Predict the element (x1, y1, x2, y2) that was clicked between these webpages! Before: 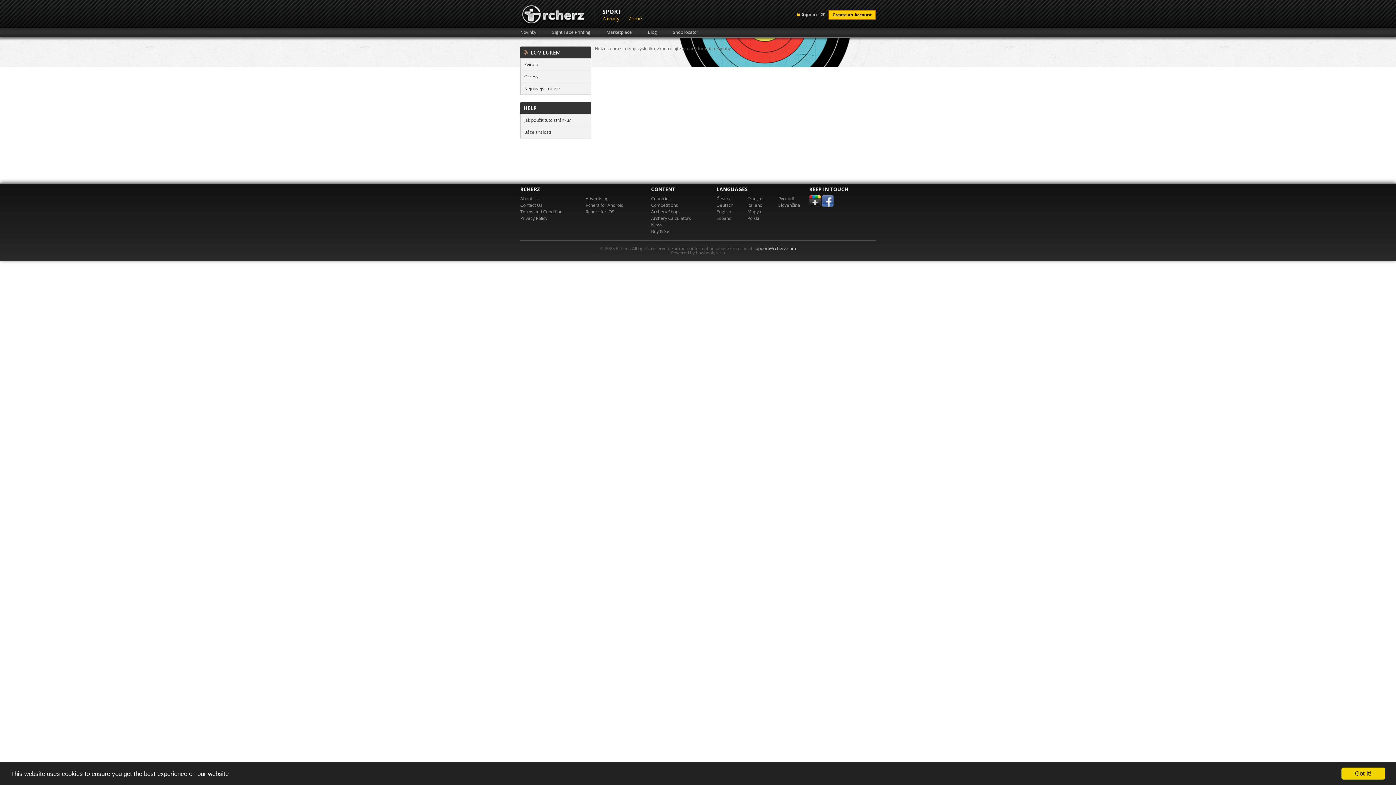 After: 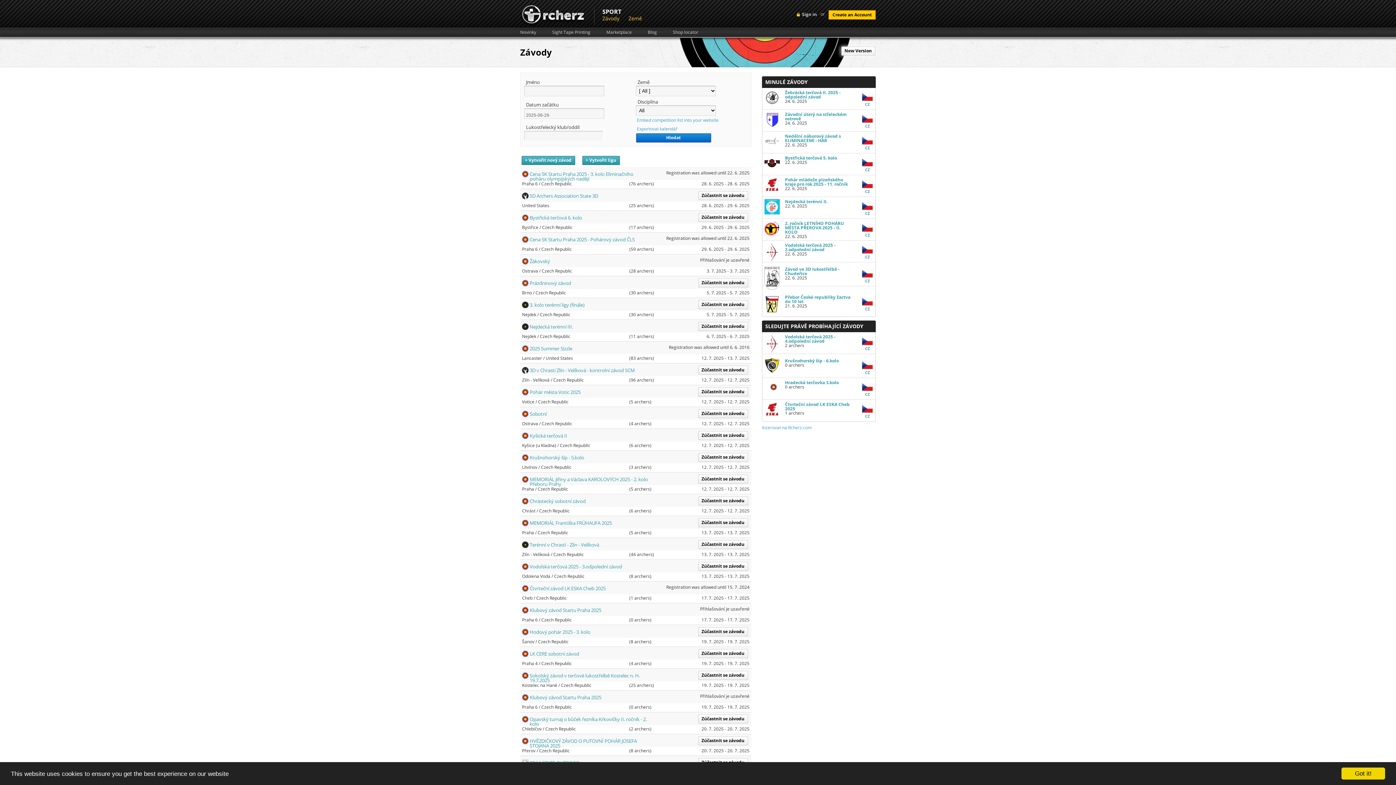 Action: label: Competitions bbox: (651, 202, 678, 208)